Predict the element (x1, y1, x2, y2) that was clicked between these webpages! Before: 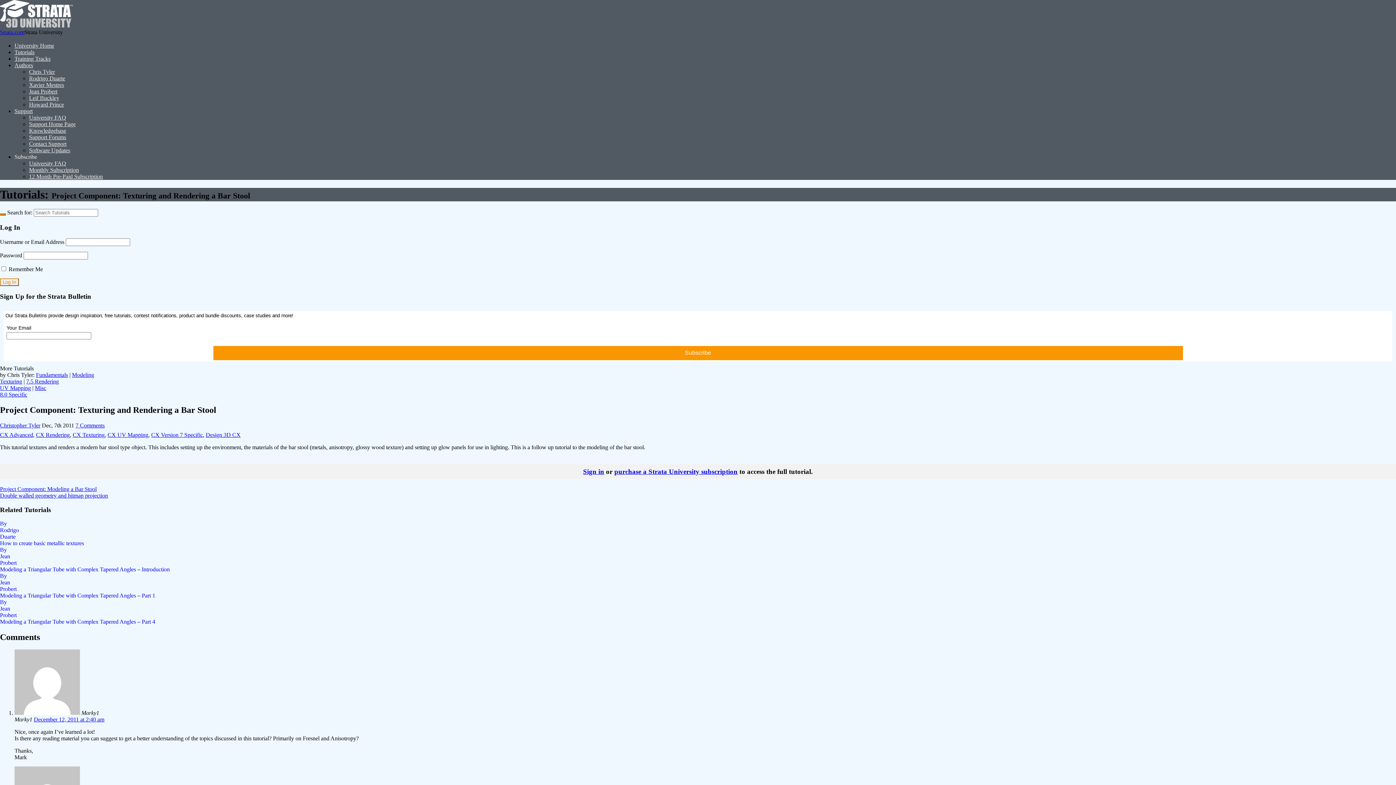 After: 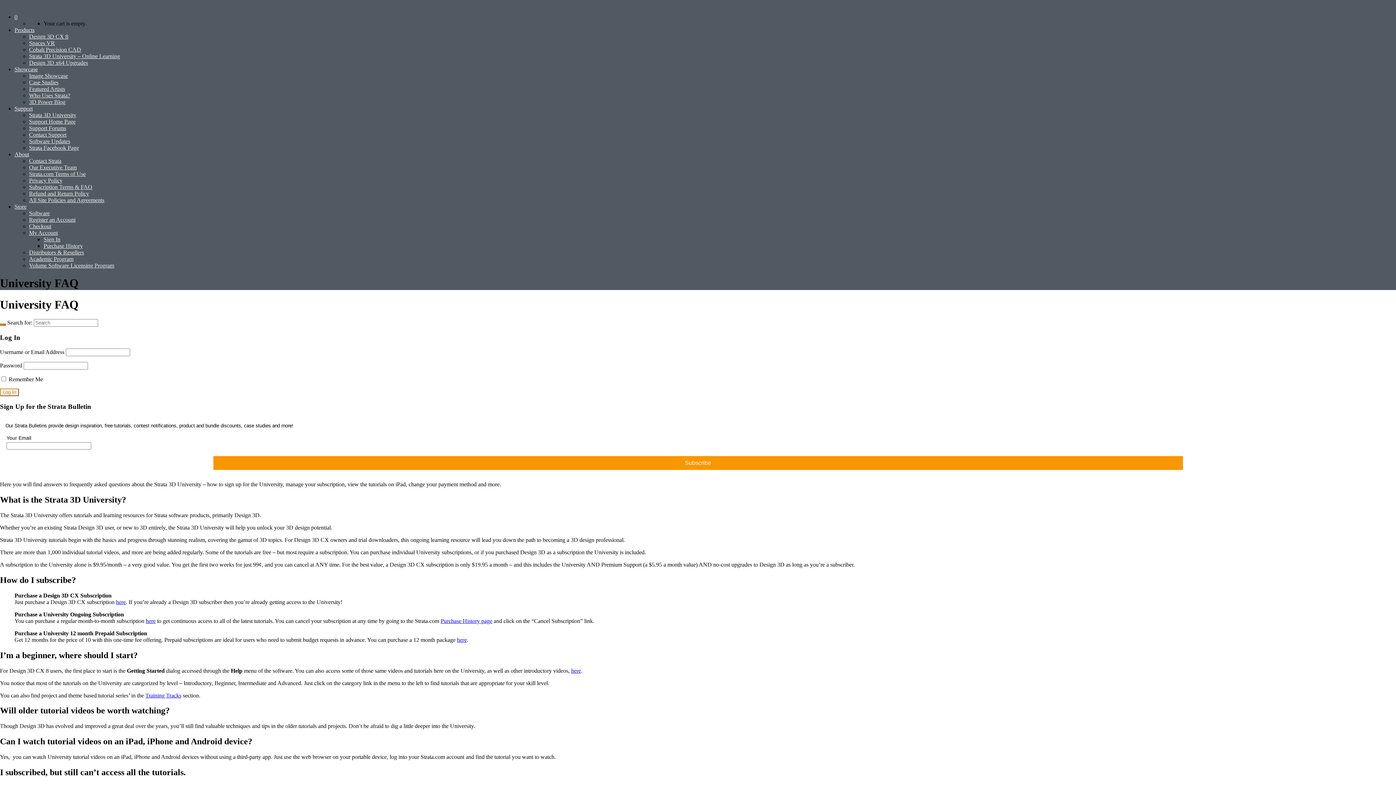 Action: label: University FAQ bbox: (29, 114, 66, 120)